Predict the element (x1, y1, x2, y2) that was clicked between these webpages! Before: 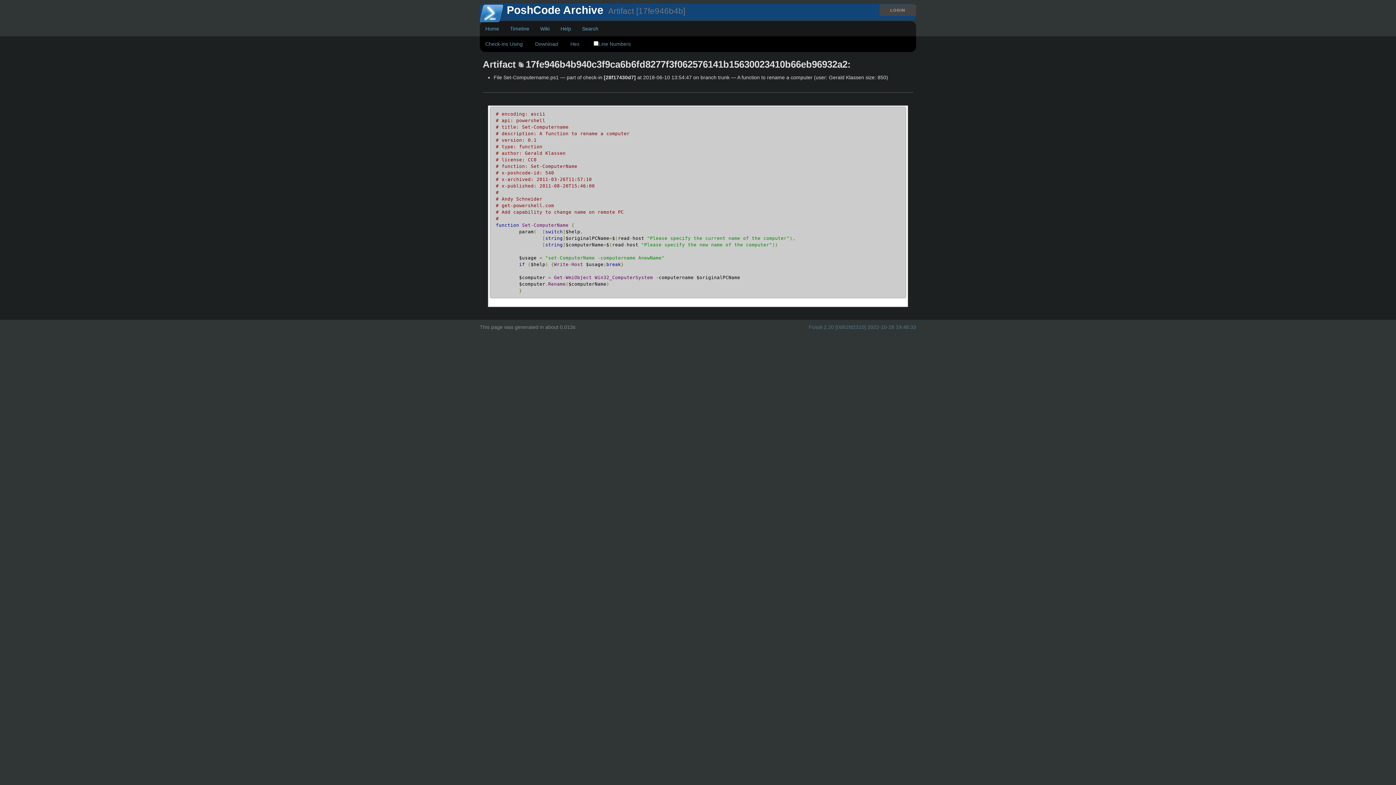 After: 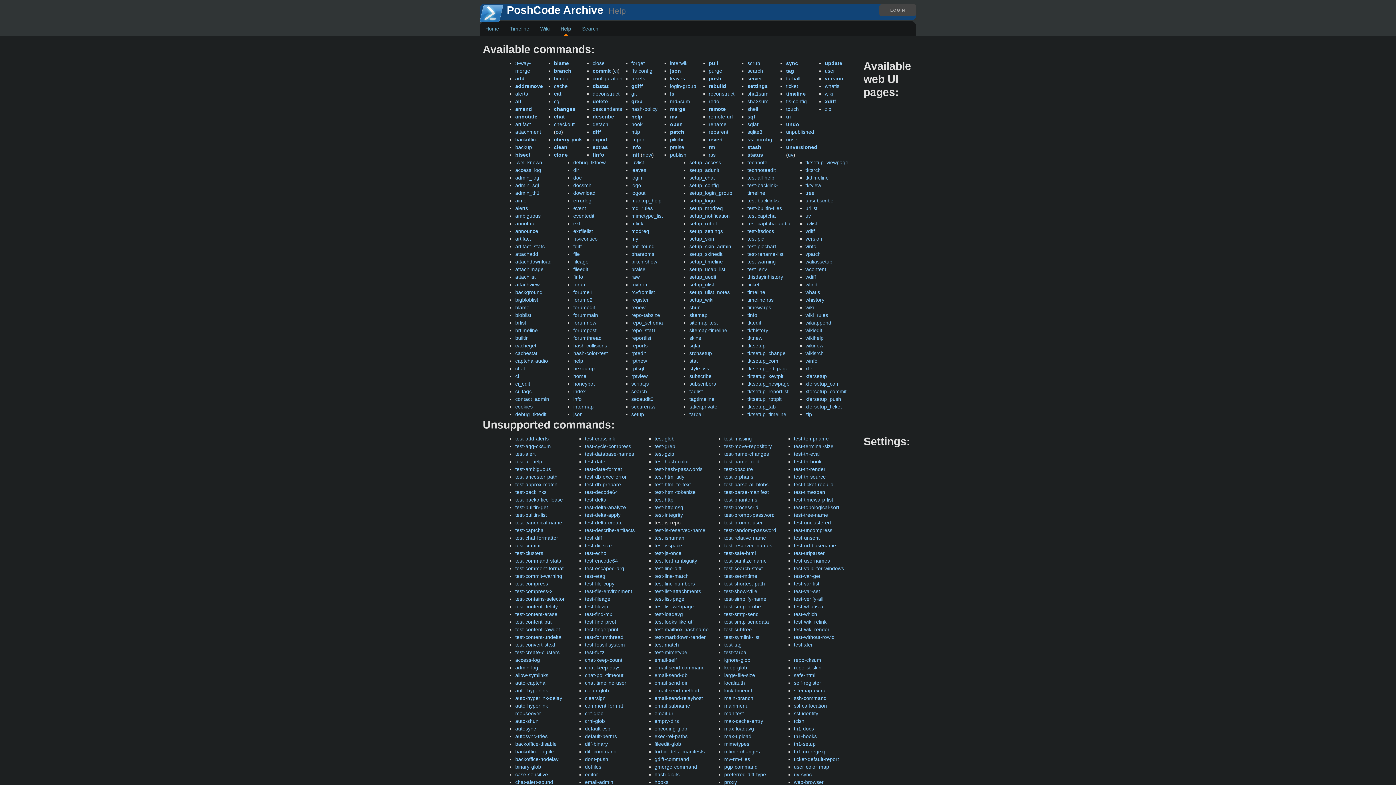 Action: bbox: (555, 21, 576, 36) label: Help